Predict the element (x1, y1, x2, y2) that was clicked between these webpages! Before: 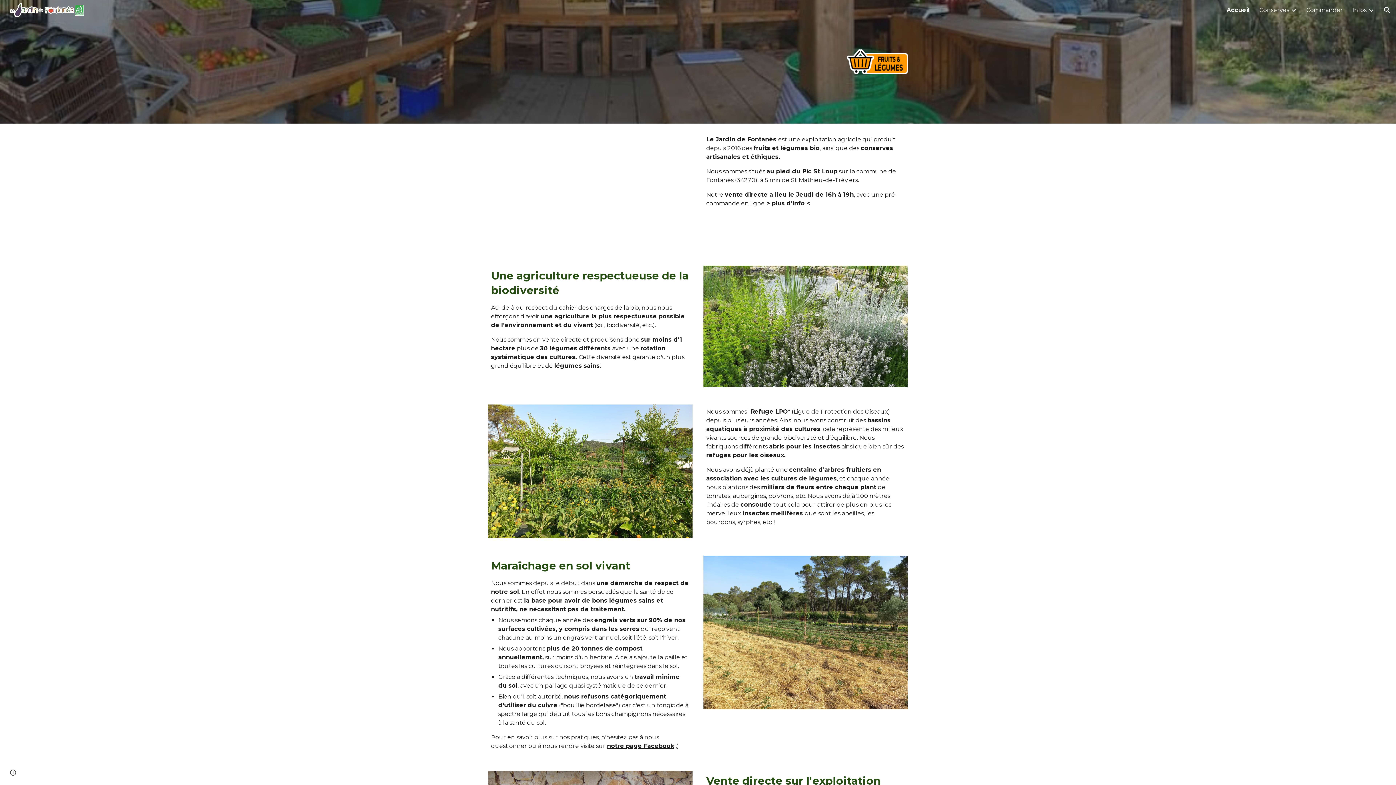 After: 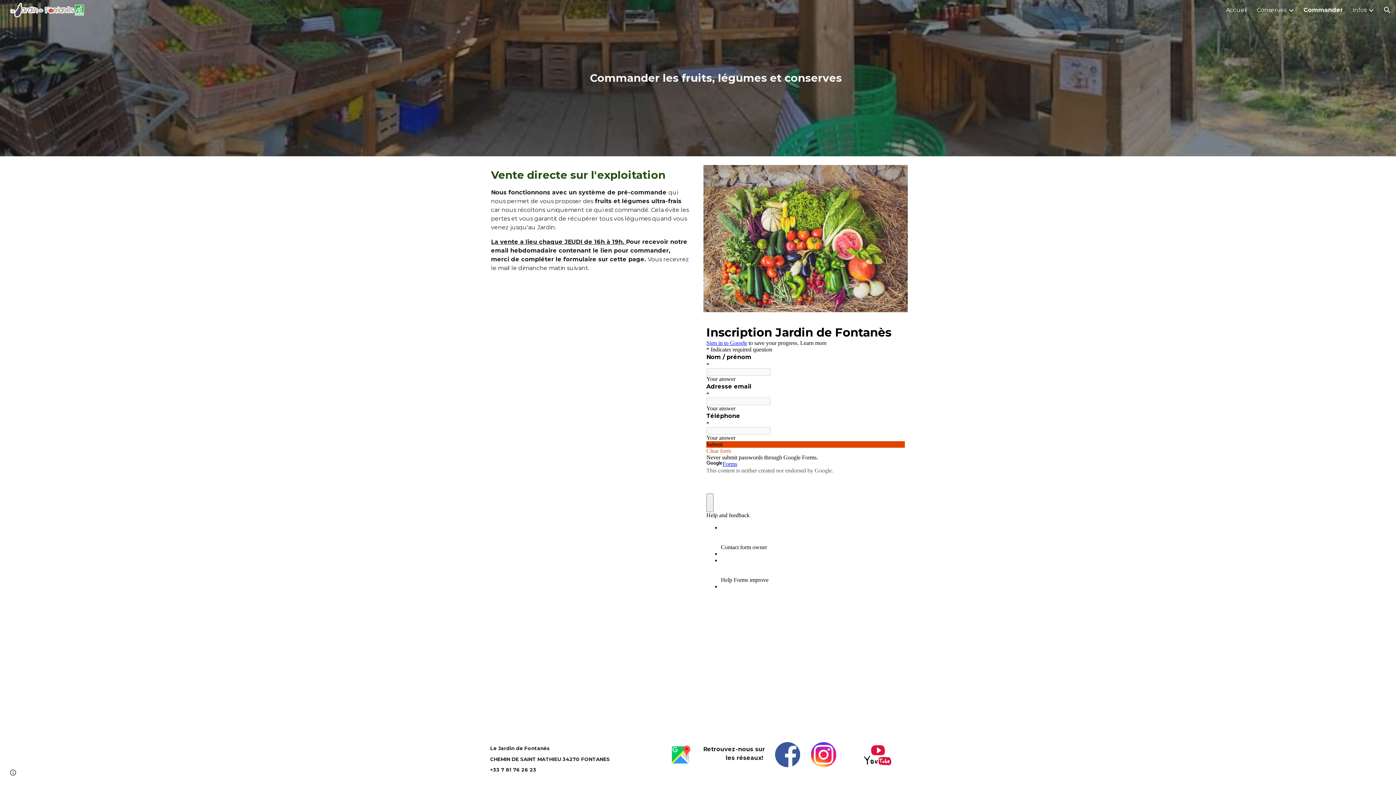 Action: bbox: (1306, 6, 1343, 13) label: Commander